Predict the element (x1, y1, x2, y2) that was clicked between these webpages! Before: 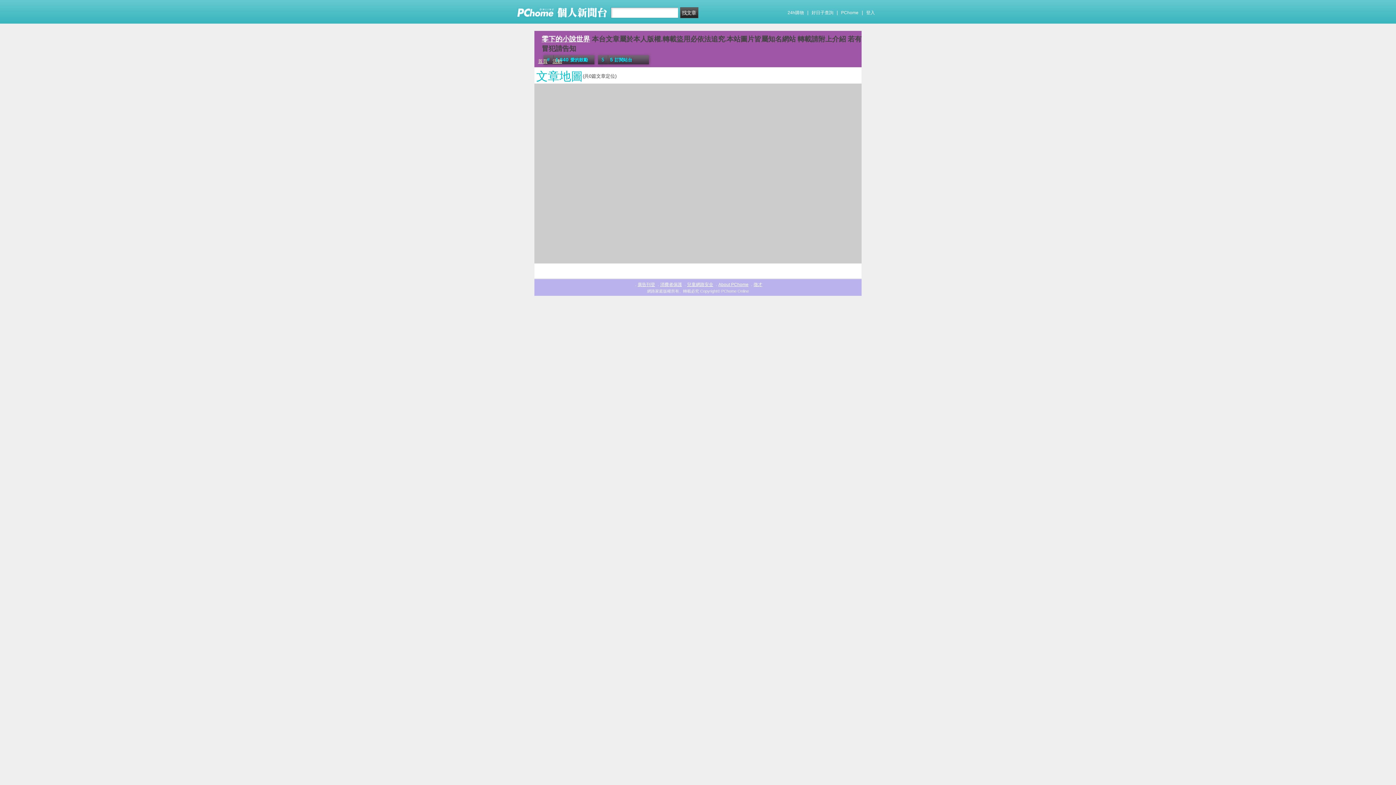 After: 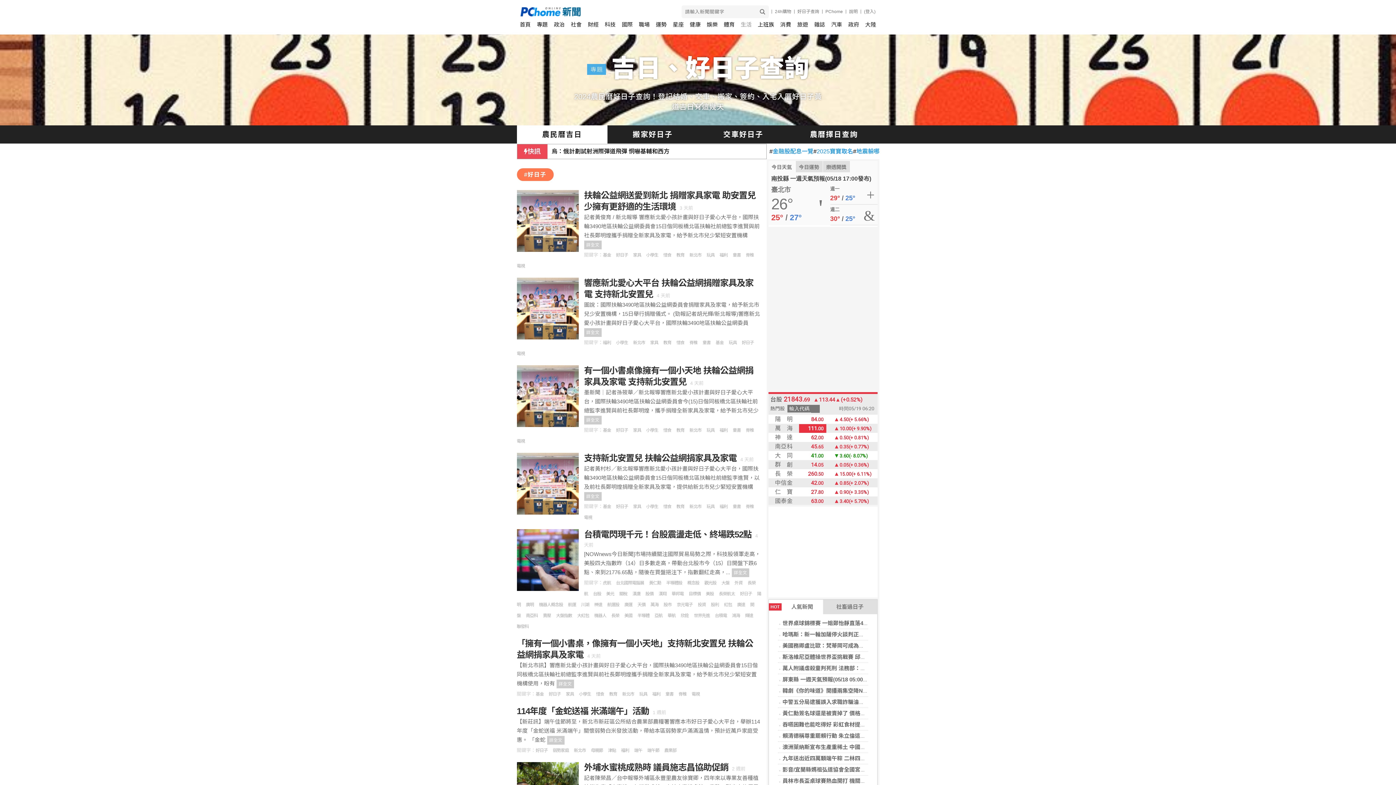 Action: label: 好日子查詢 bbox: (811, 7, 833, 18)